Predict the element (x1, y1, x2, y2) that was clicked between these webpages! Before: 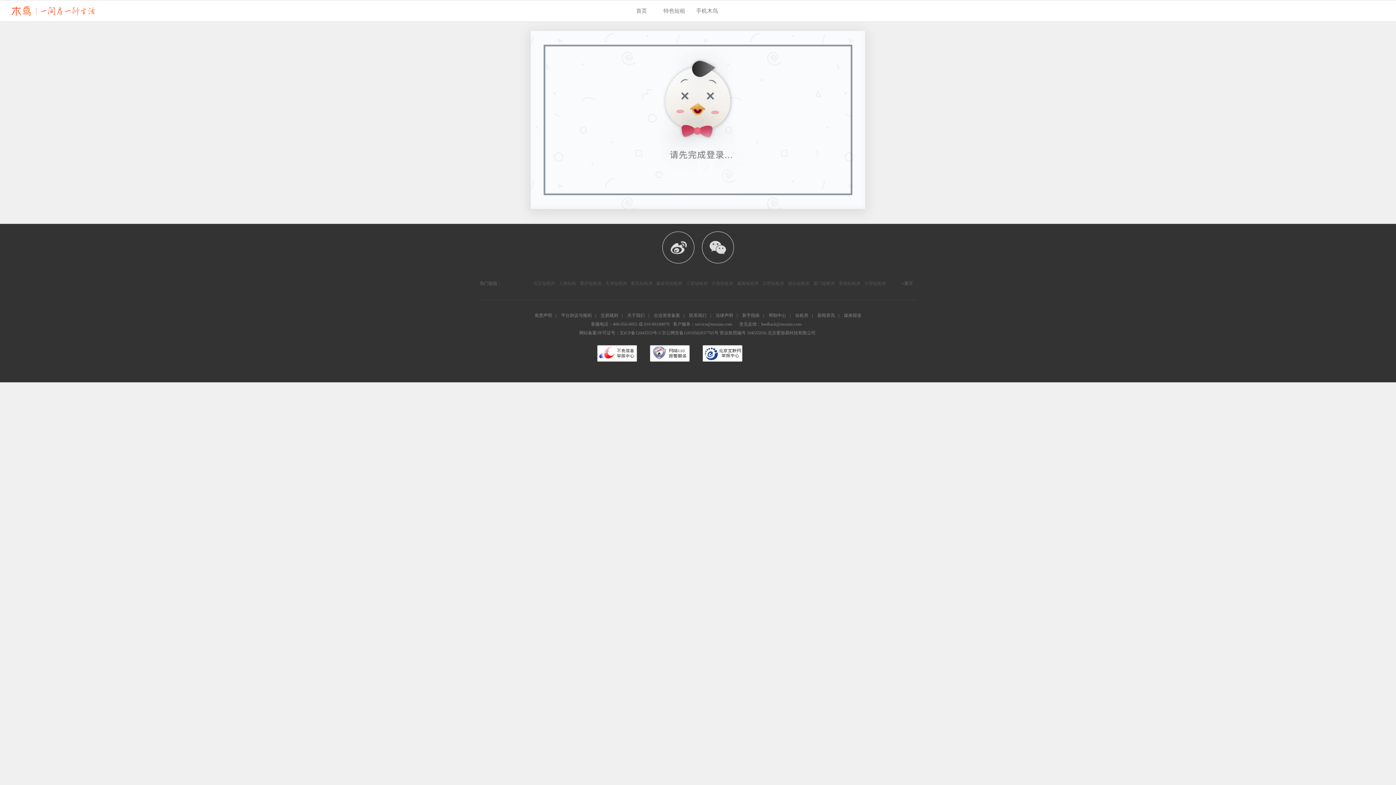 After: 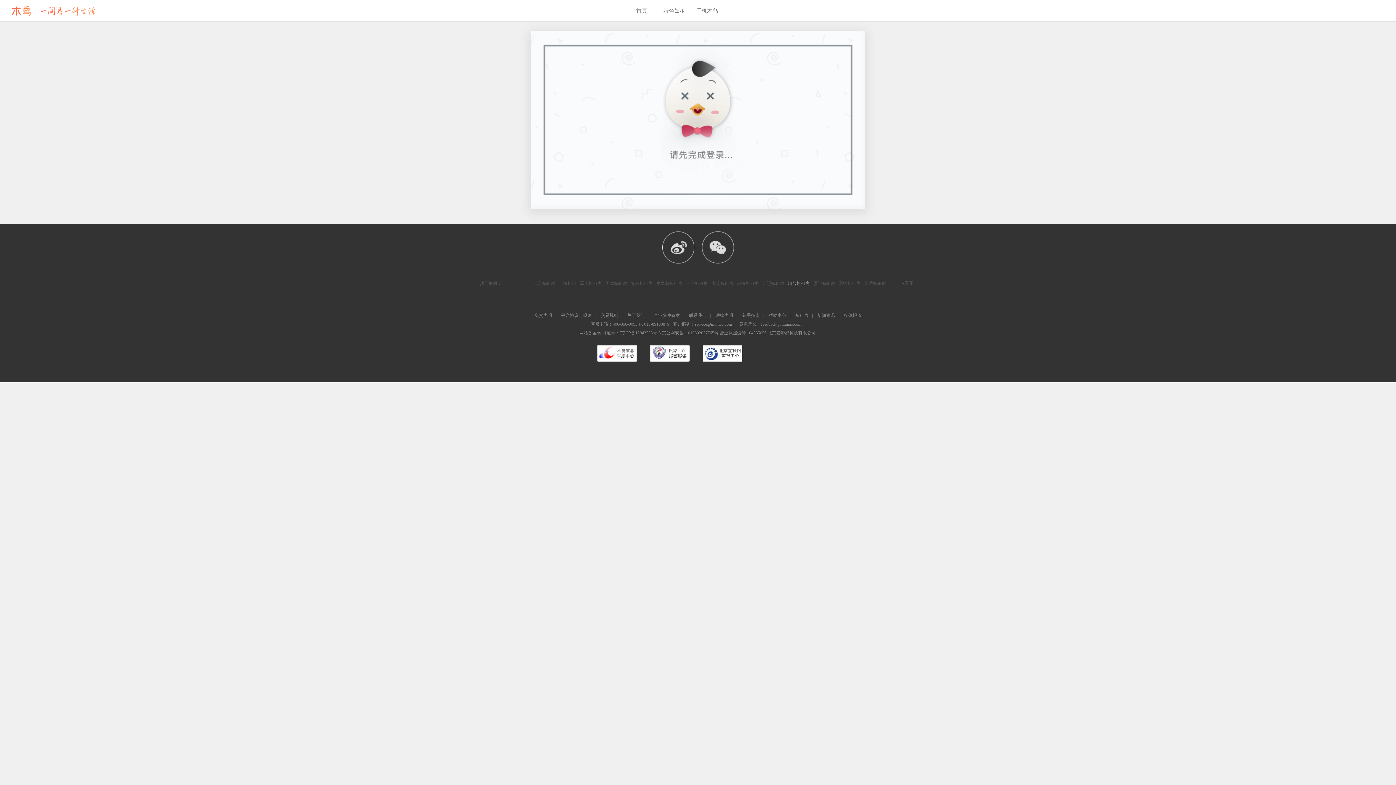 Action: bbox: (788, 278, 809, 289) label: 烟台短租房